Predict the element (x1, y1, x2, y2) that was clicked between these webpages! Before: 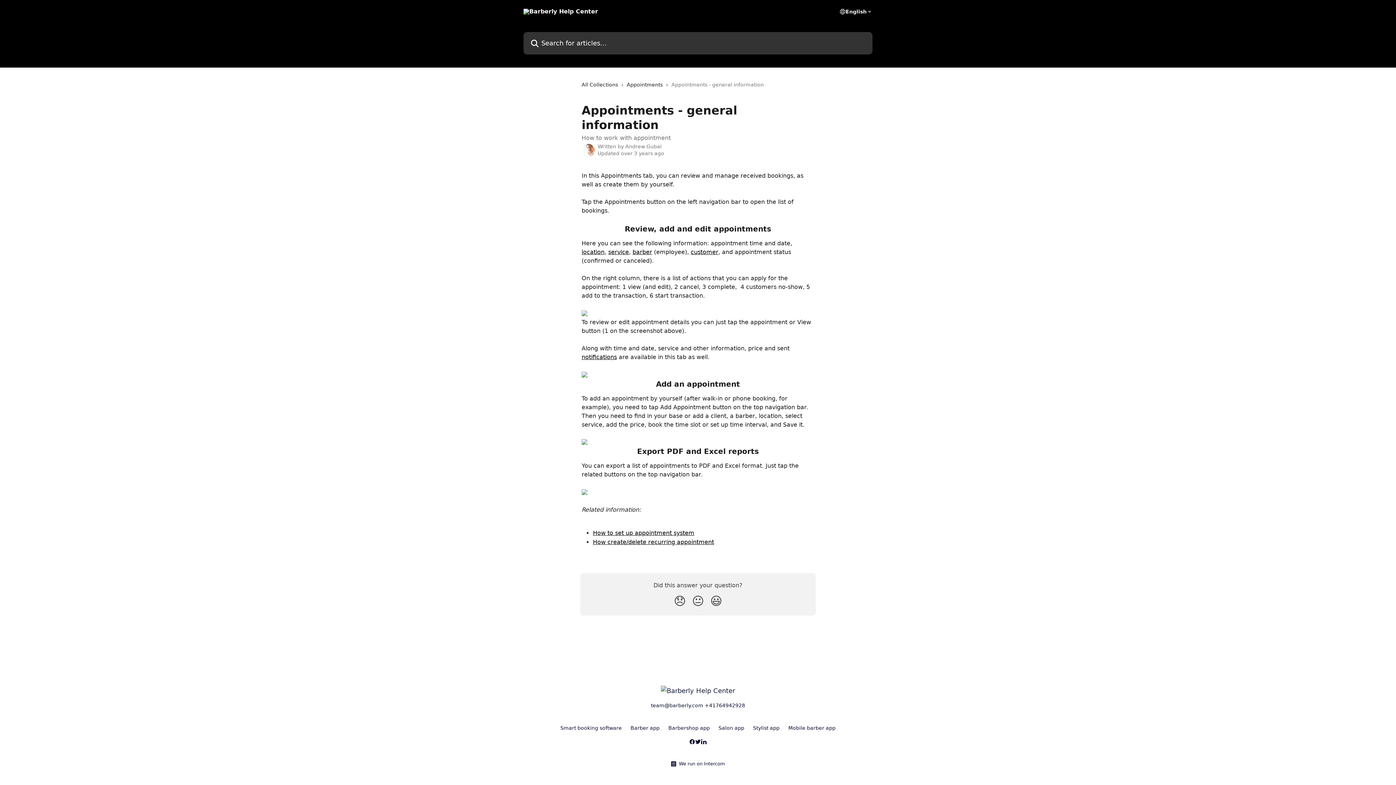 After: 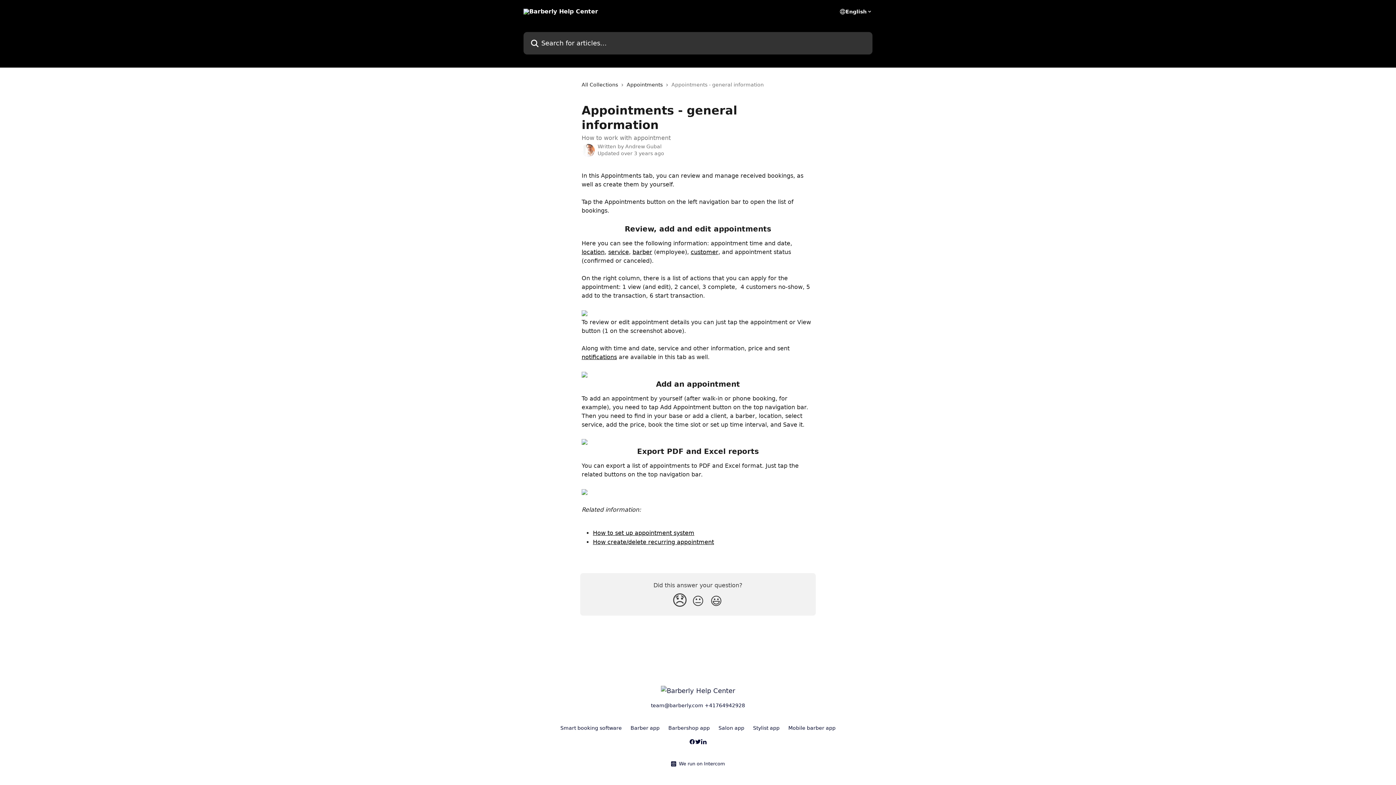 Action: bbox: (670, 591, 689, 611) label: Disappointed Reaction